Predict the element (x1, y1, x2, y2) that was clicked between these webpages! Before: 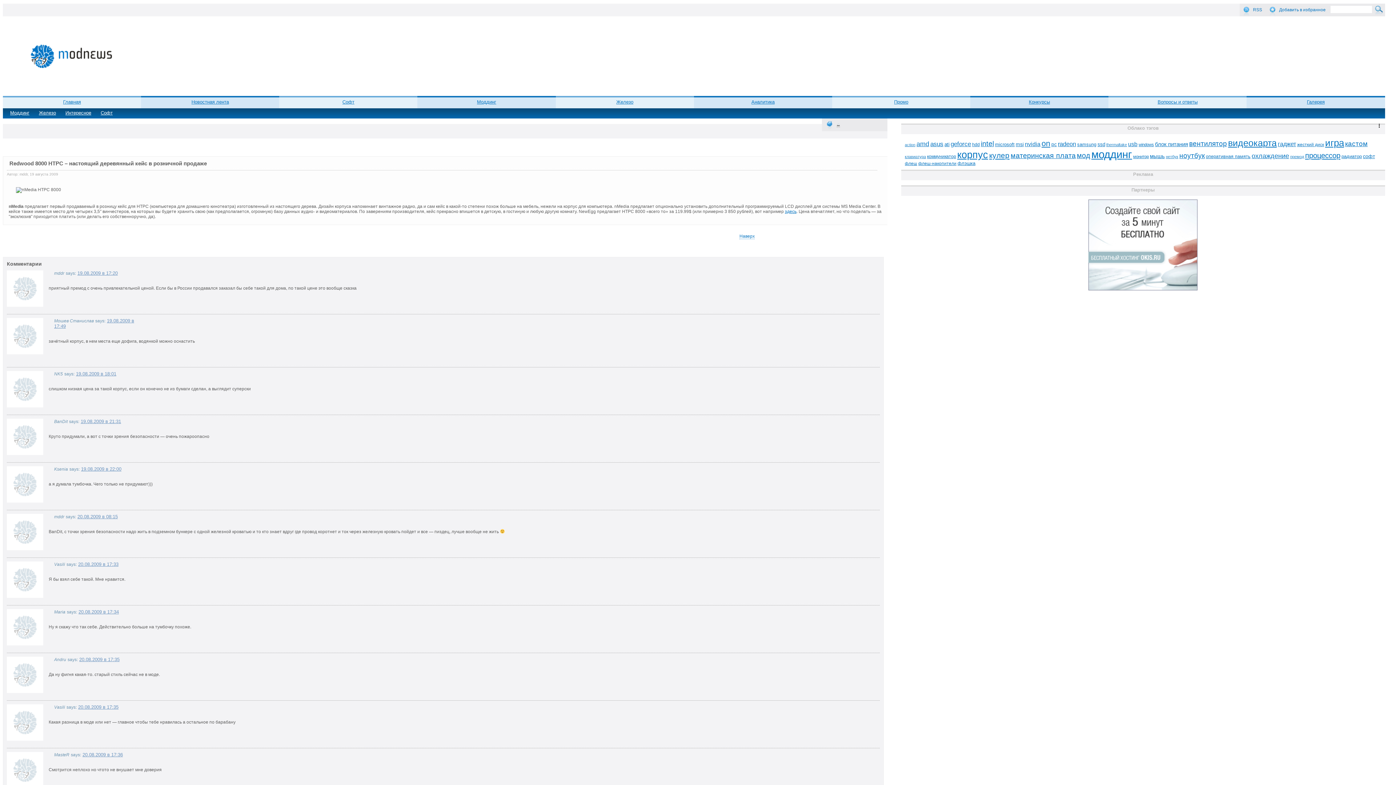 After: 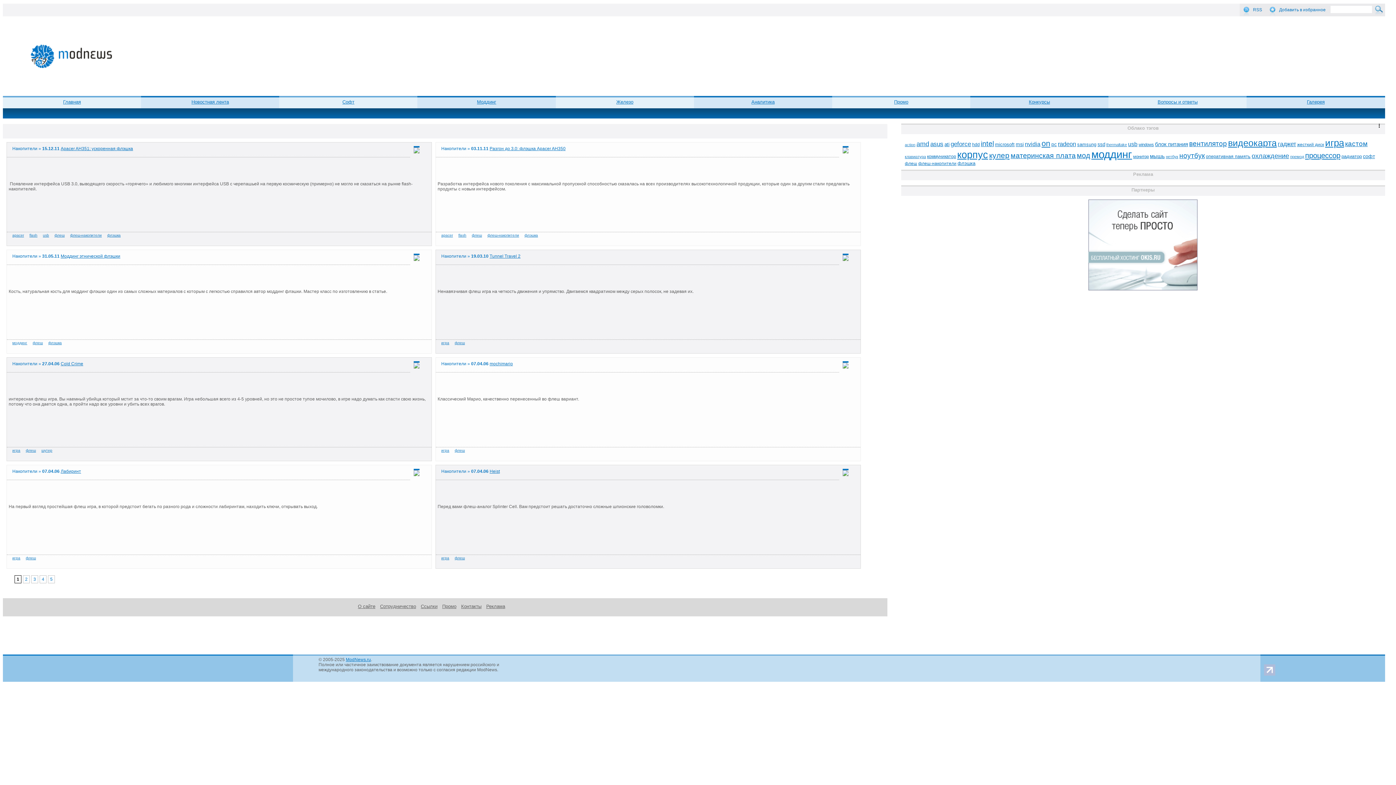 Action: label: флеш bbox: (905, 161, 917, 166)